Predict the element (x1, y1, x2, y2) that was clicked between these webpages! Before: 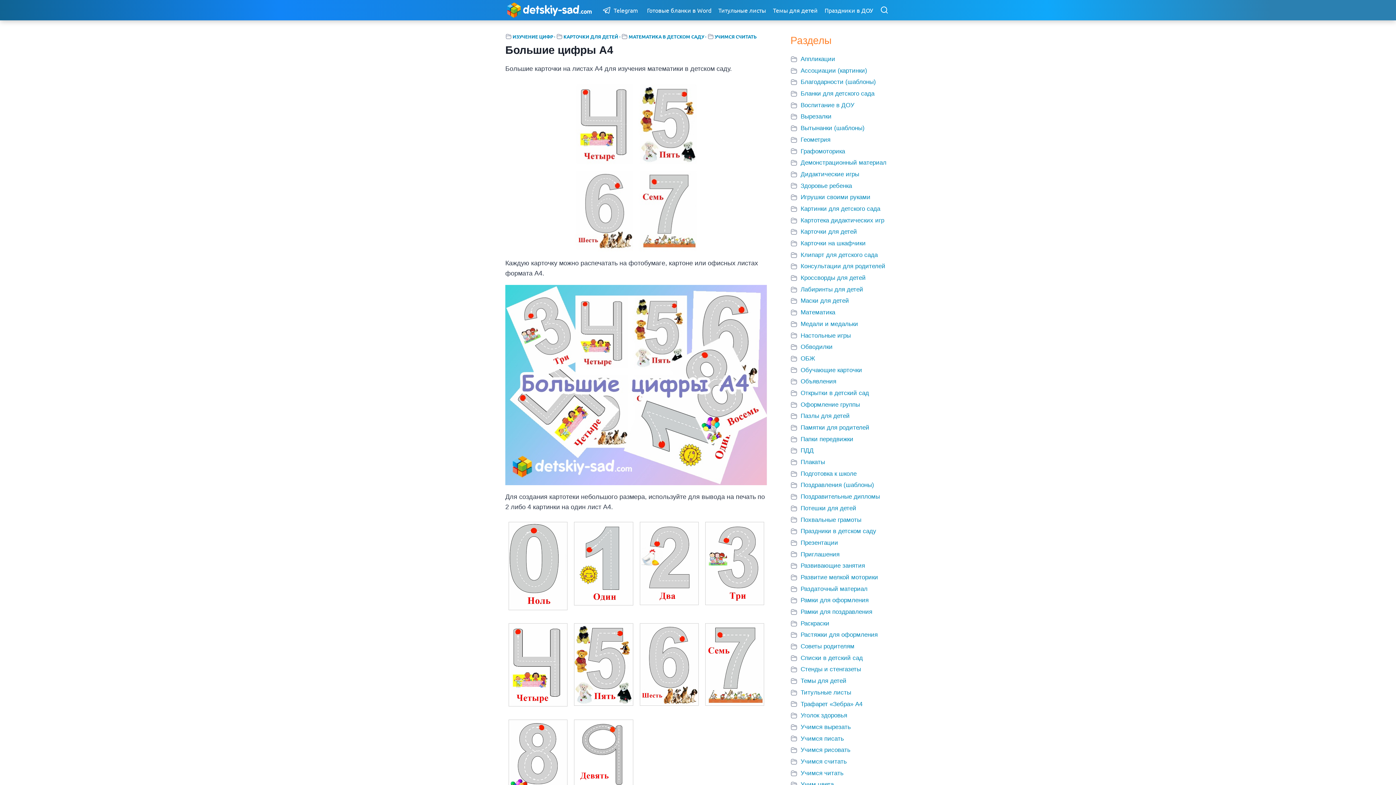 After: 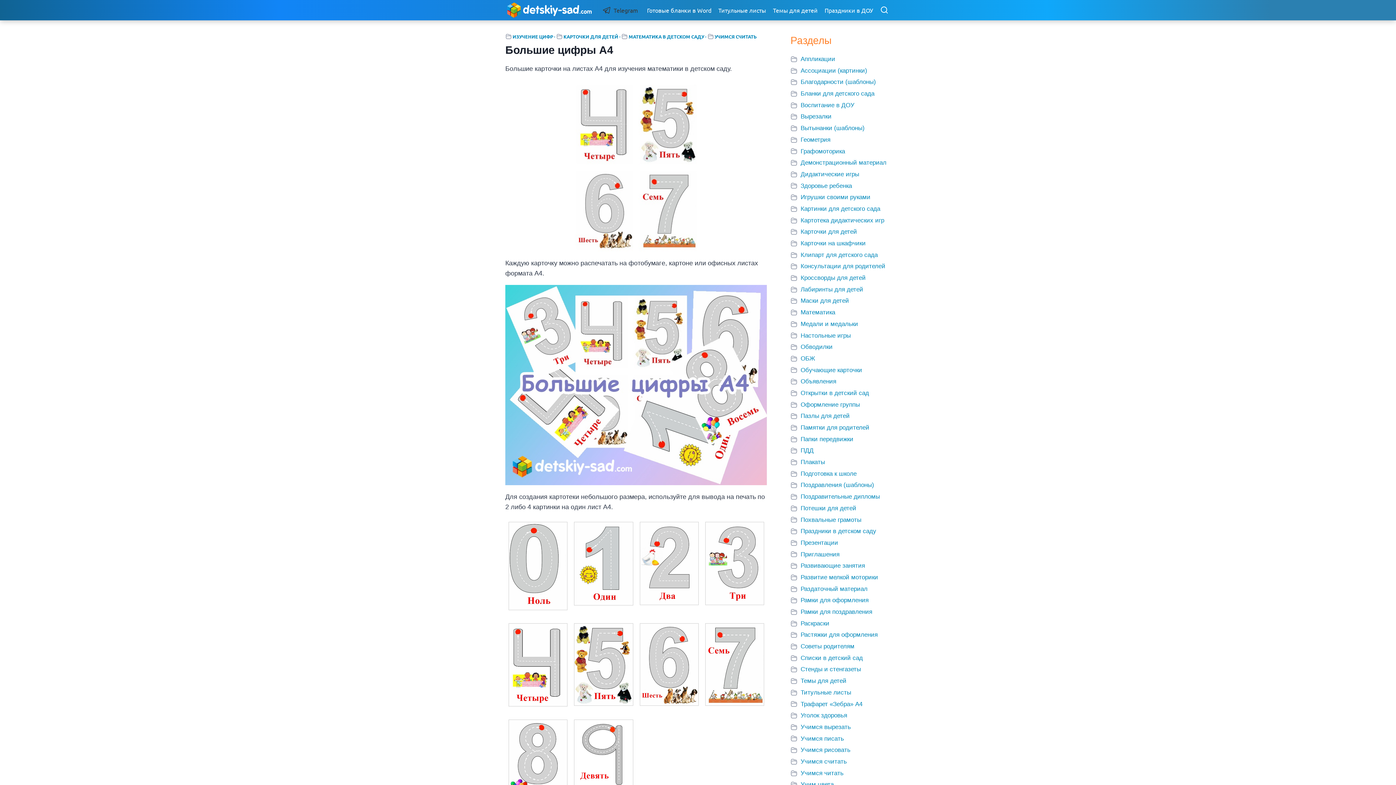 Action: label: Telegram bbox: (598, 1, 641, 19)